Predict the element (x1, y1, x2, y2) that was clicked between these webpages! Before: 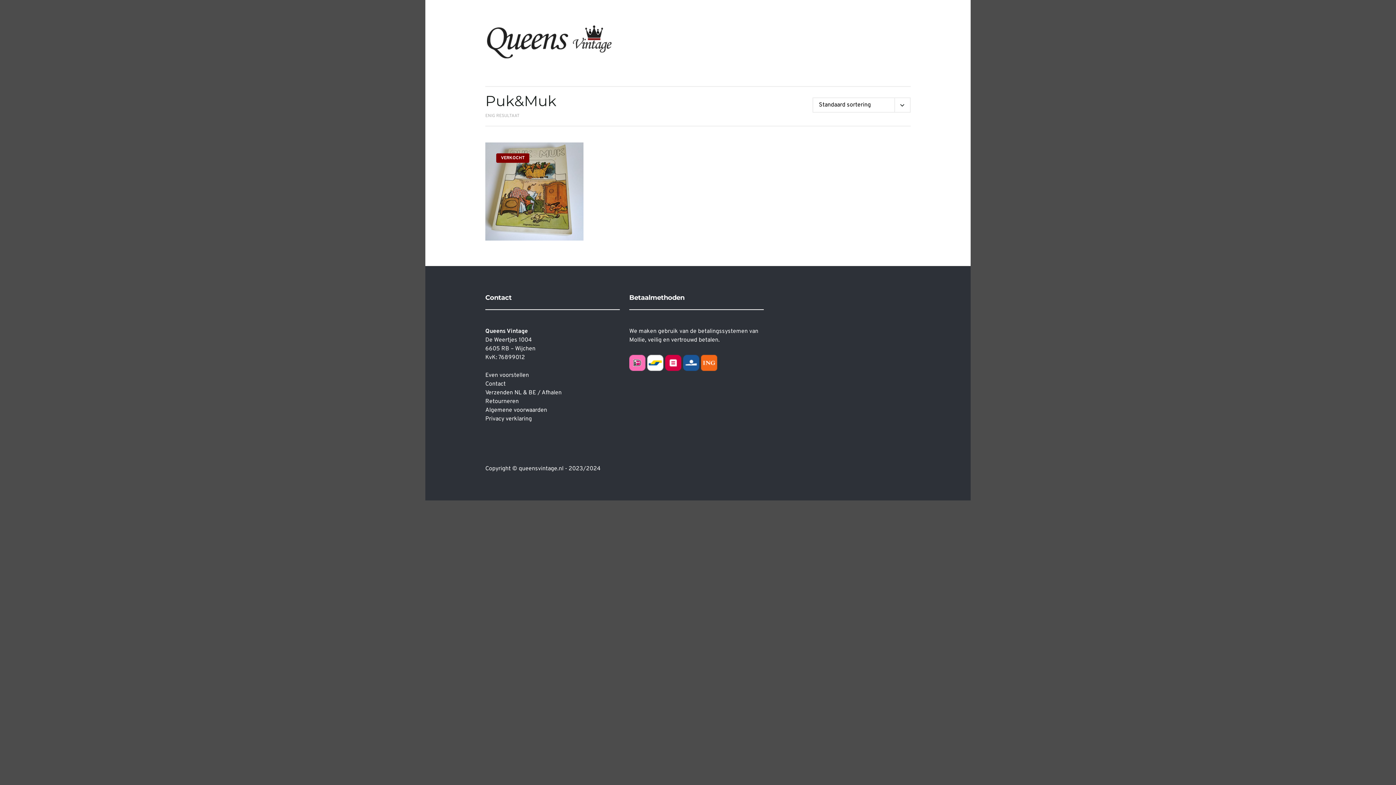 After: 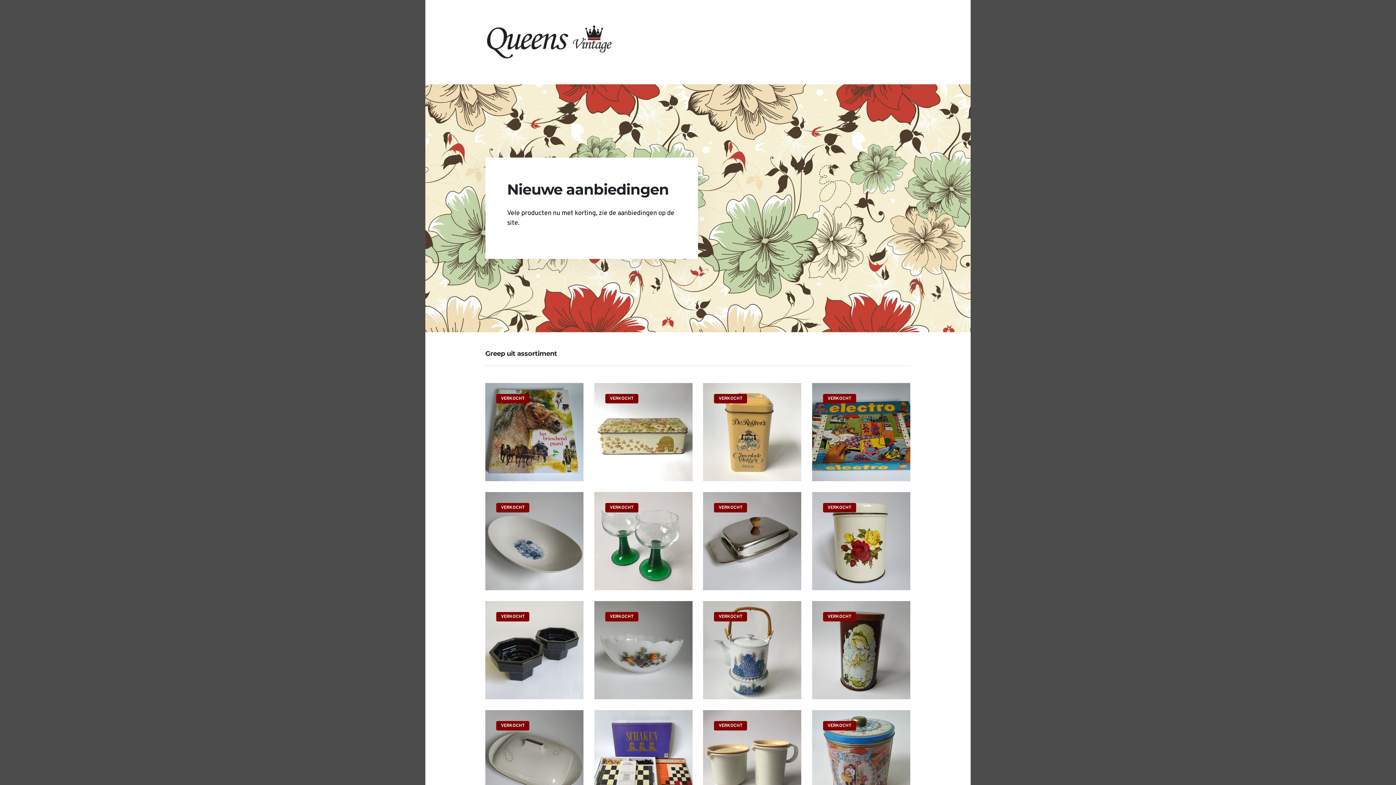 Action: bbox: (485, 38, 613, 46)